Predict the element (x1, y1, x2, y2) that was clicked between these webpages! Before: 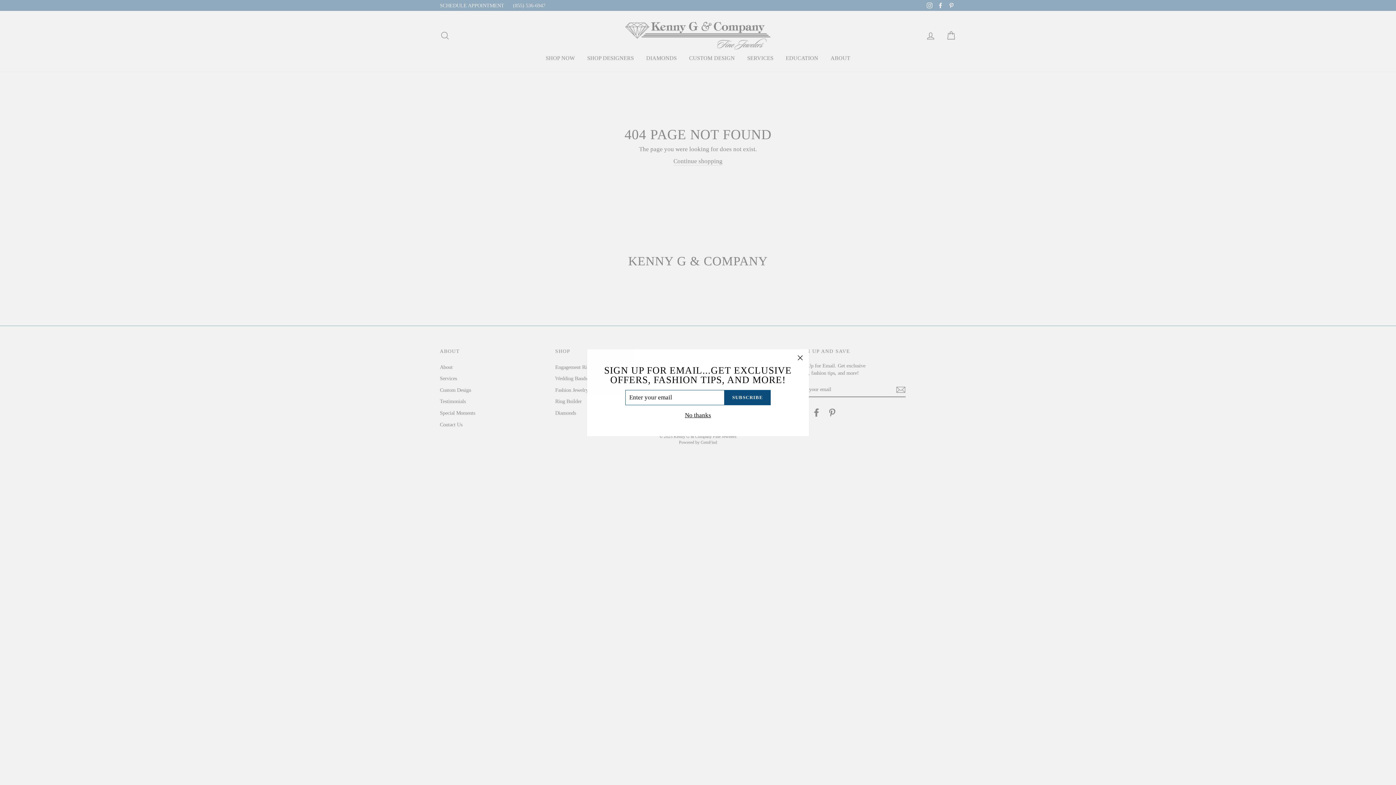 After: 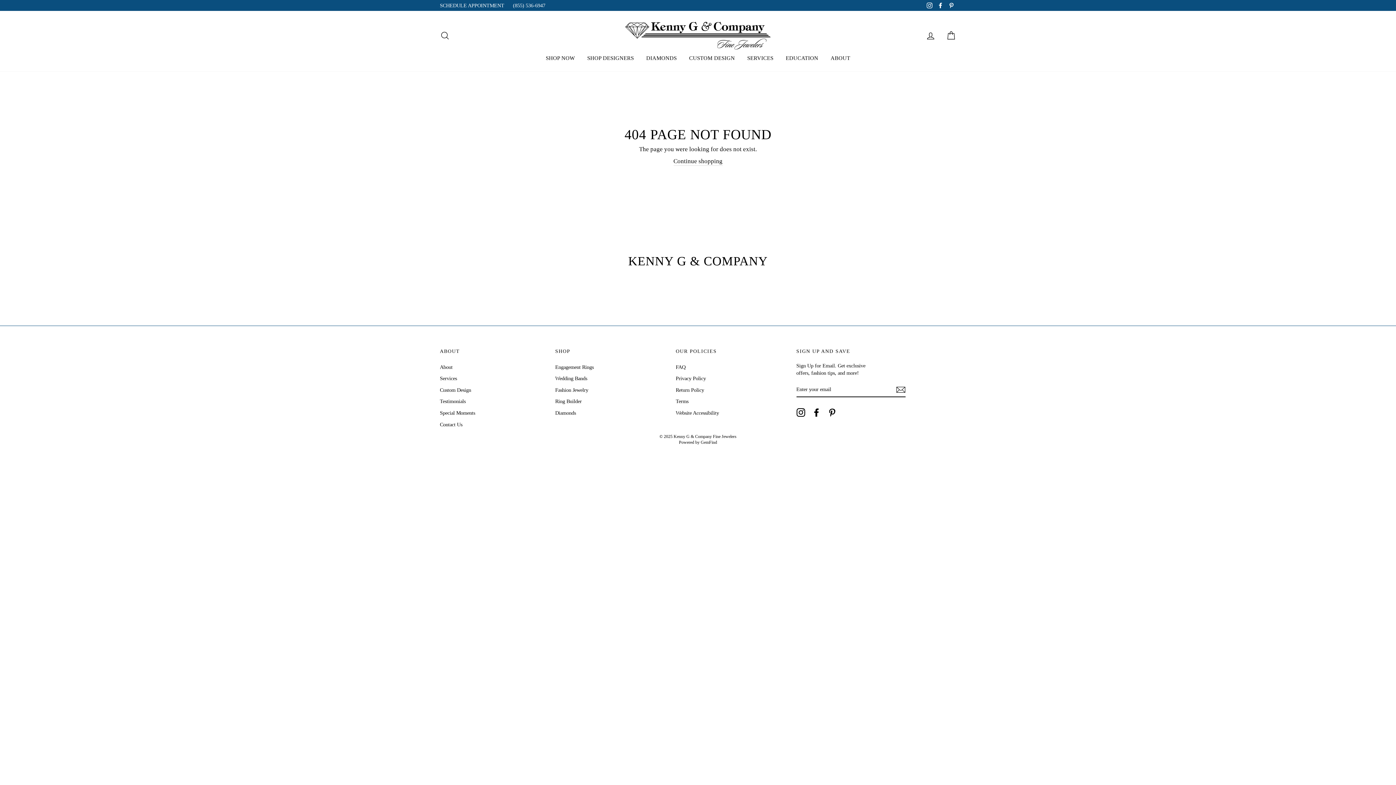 Action: bbox: (682, 410, 713, 419) label: No thanks